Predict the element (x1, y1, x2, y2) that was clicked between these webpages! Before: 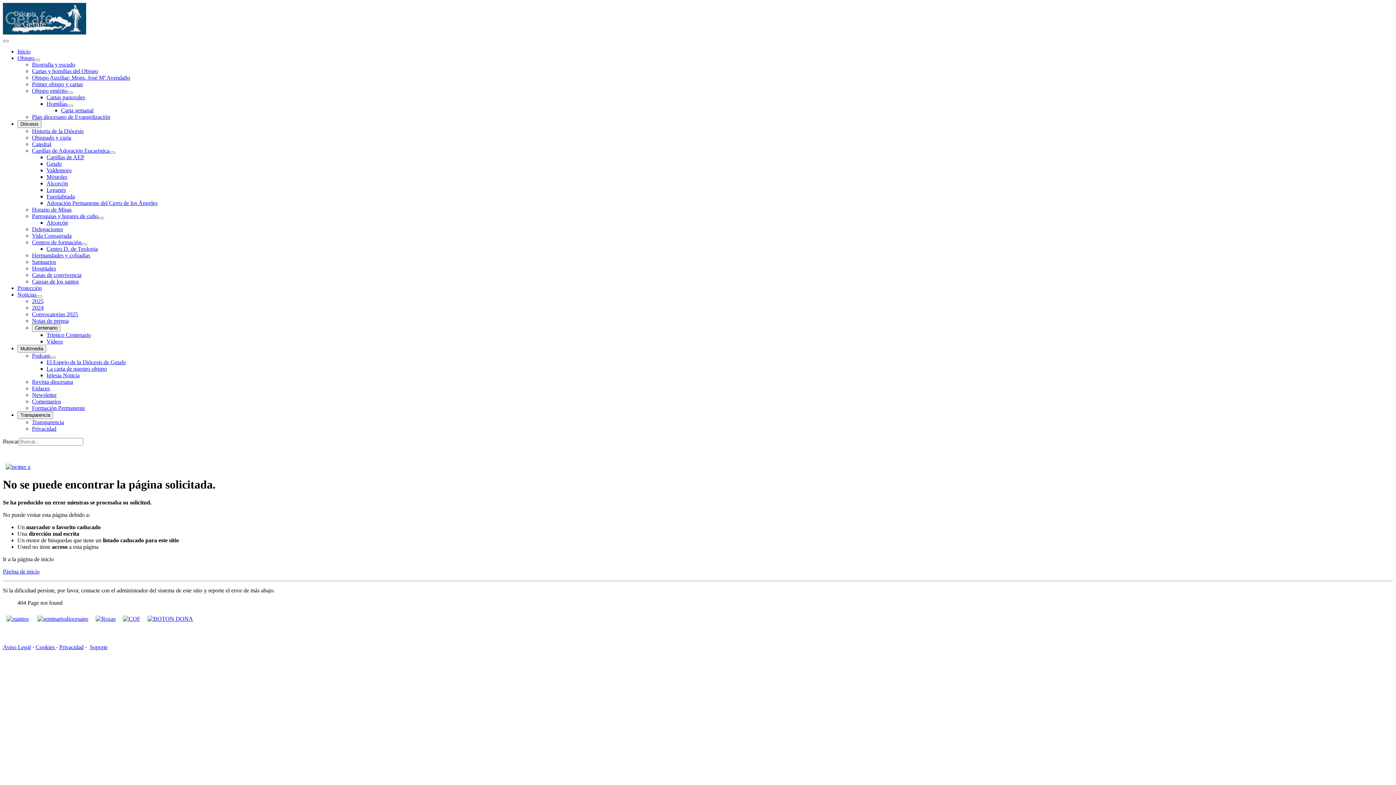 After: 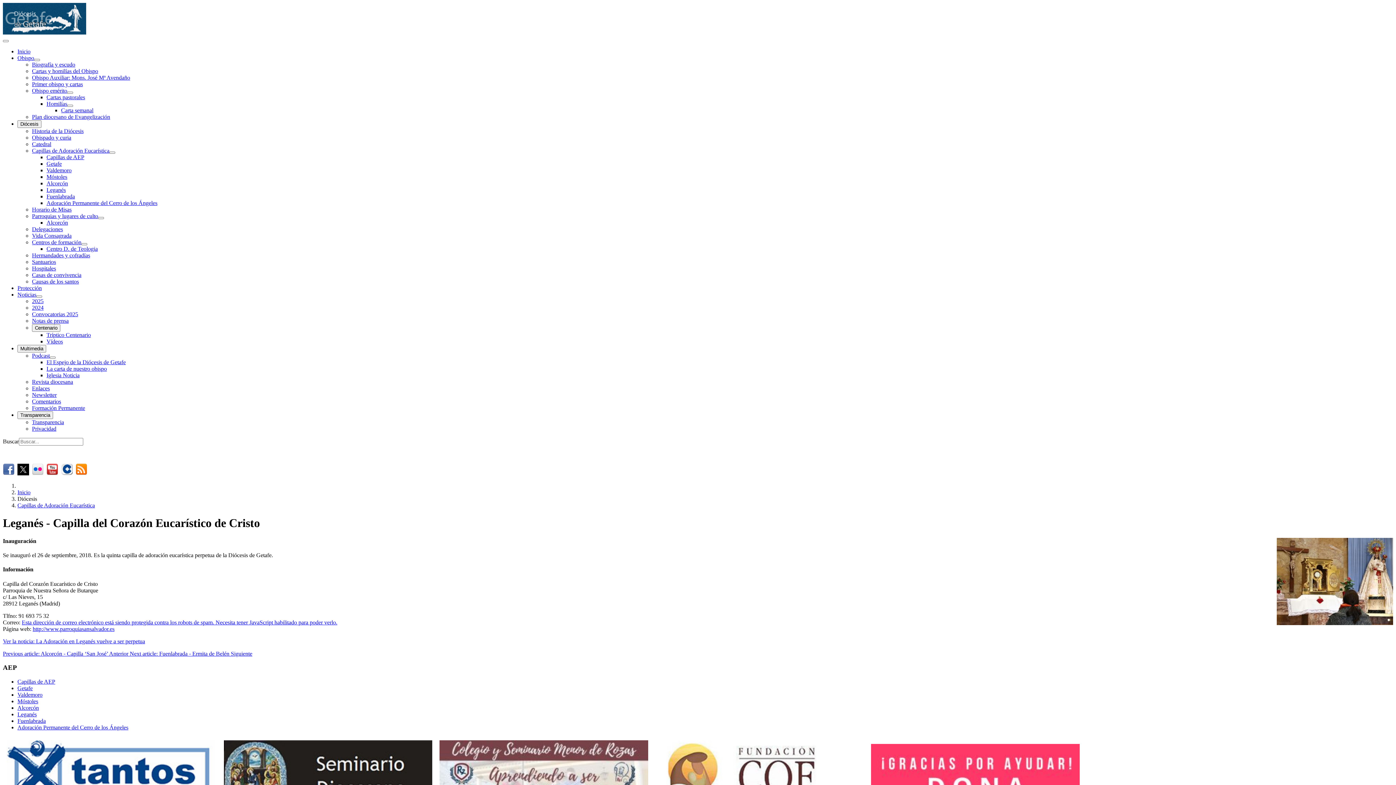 Action: bbox: (46, 186, 65, 193) label: Leganés